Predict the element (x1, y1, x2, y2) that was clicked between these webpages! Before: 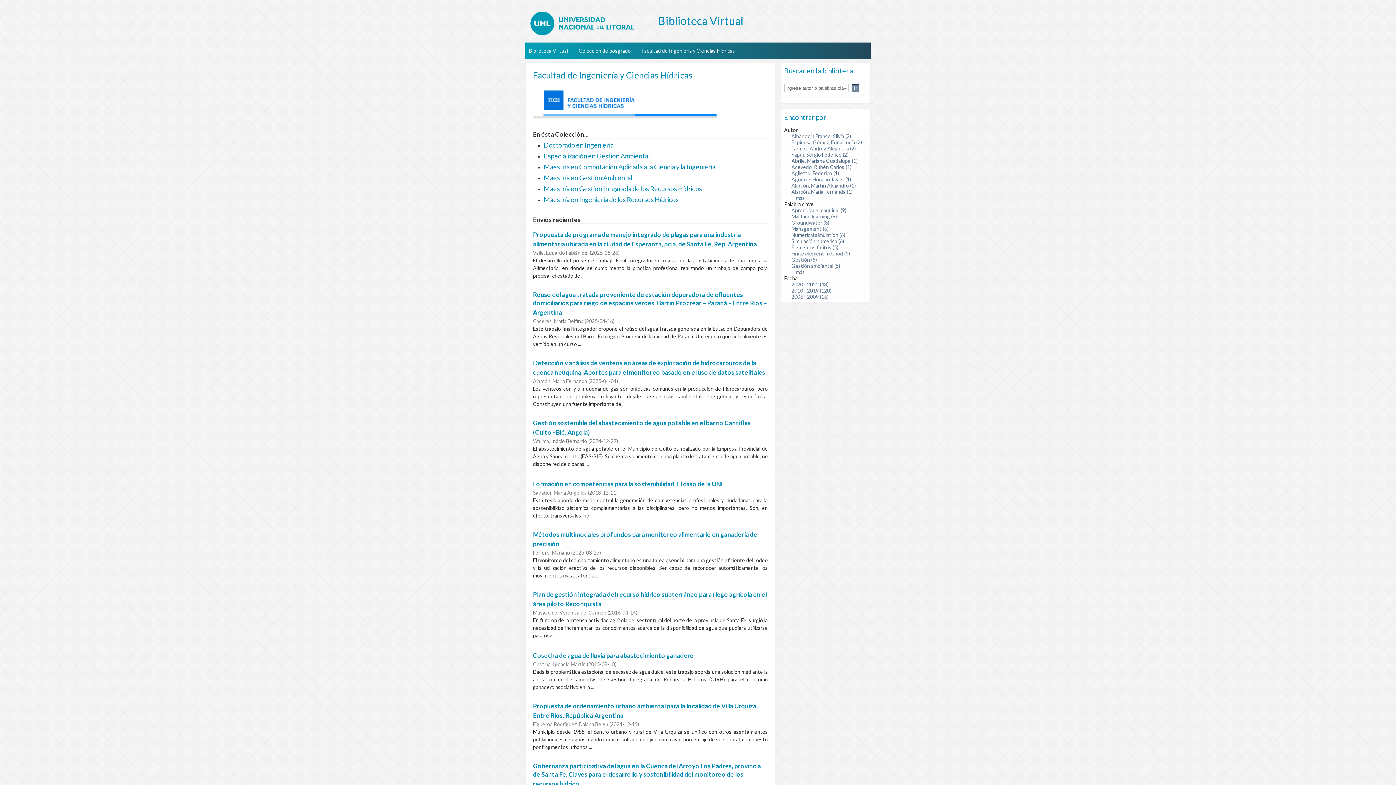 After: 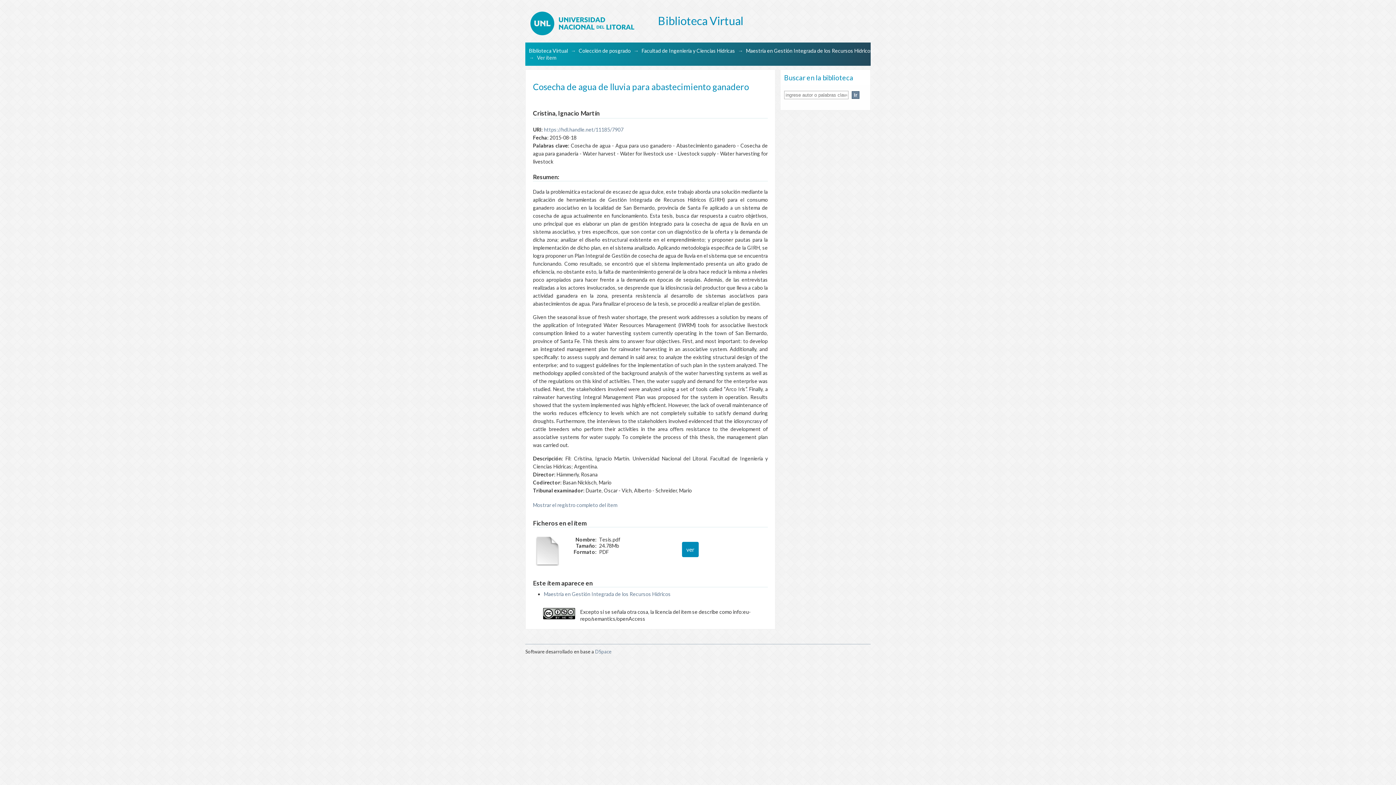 Action: label: Cosecha de agua de lluvia para abastecimiento ganadero bbox: (533, 652, 694, 659)